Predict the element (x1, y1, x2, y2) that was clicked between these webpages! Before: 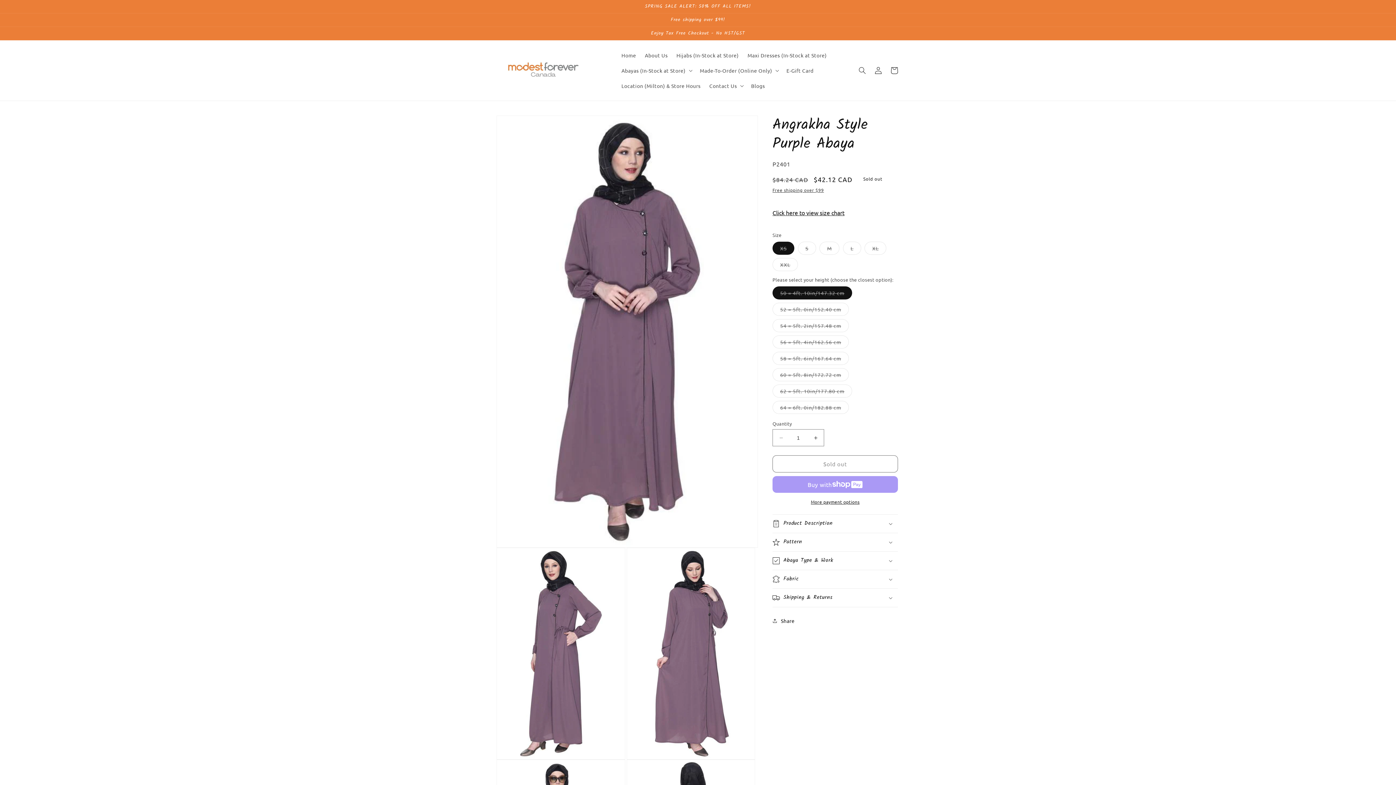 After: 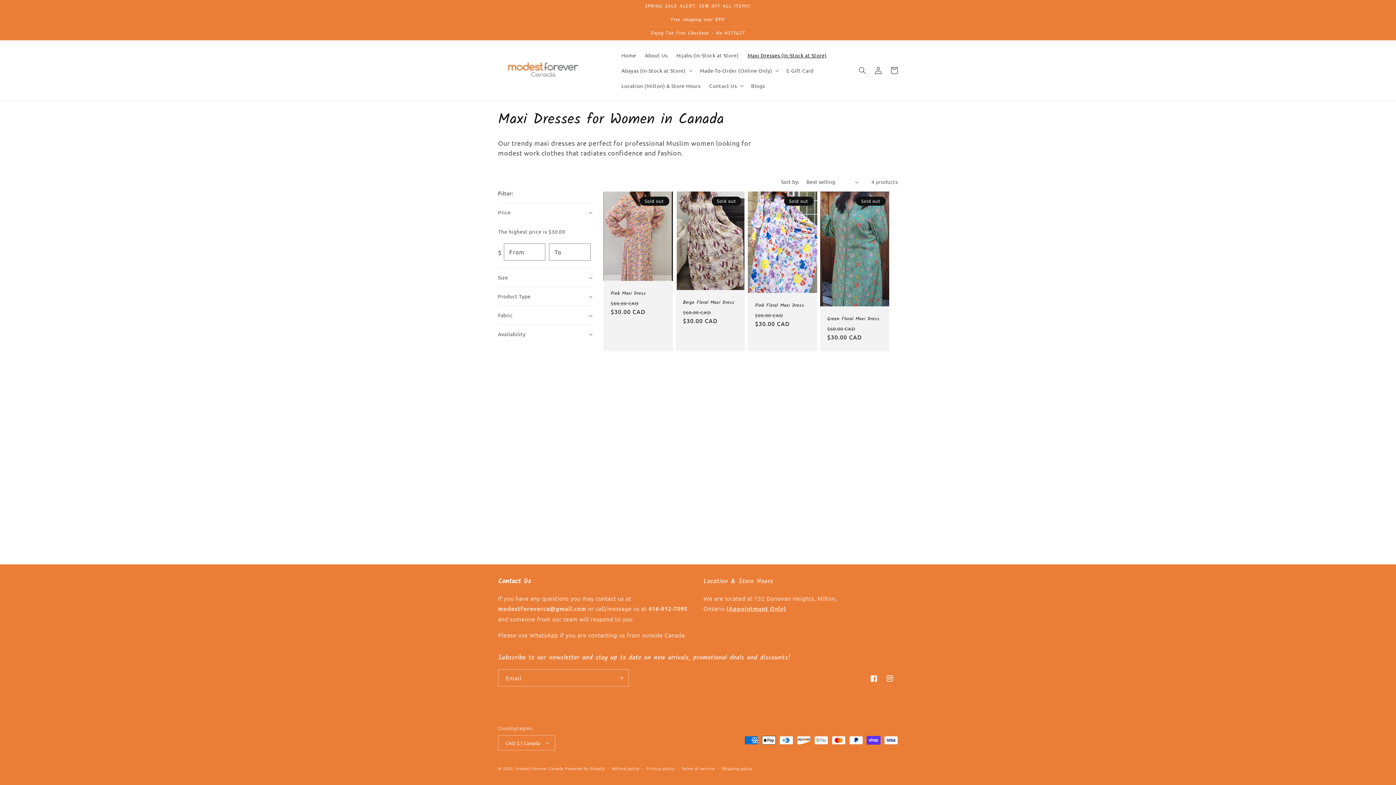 Action: label: Maxi Dresses (In-Stock at Store) bbox: (743, 47, 831, 62)